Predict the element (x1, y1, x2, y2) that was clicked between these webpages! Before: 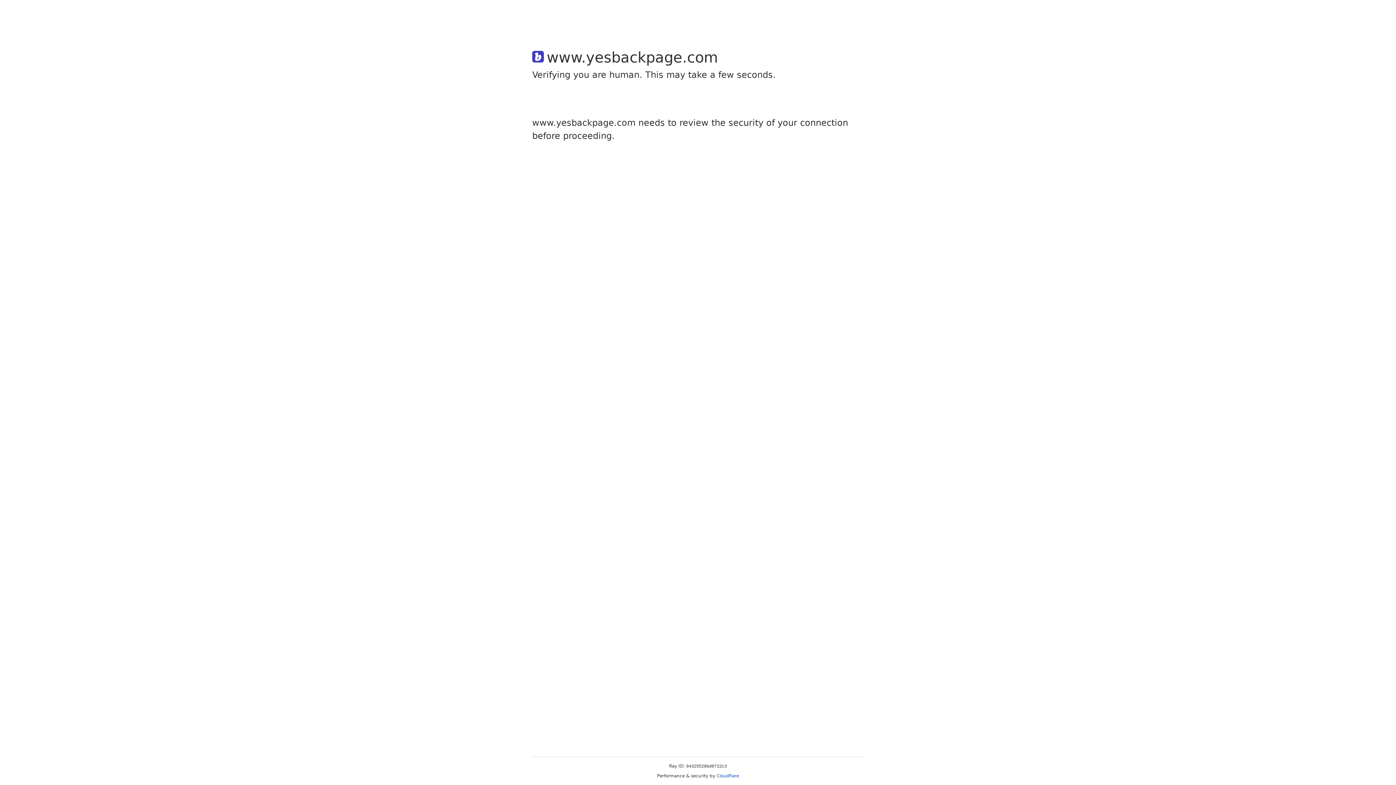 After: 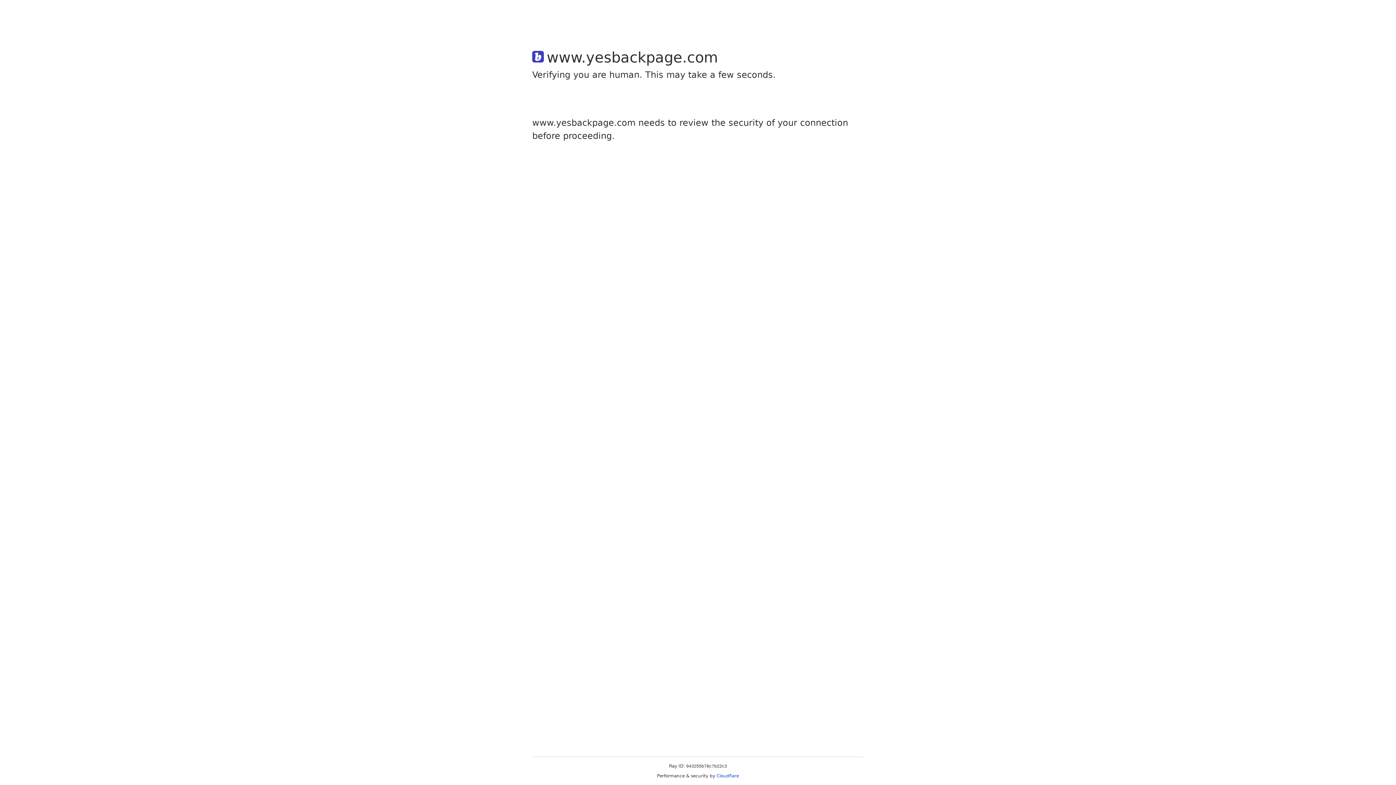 Action: bbox: (716, 773, 739, 778) label: Cloudflare